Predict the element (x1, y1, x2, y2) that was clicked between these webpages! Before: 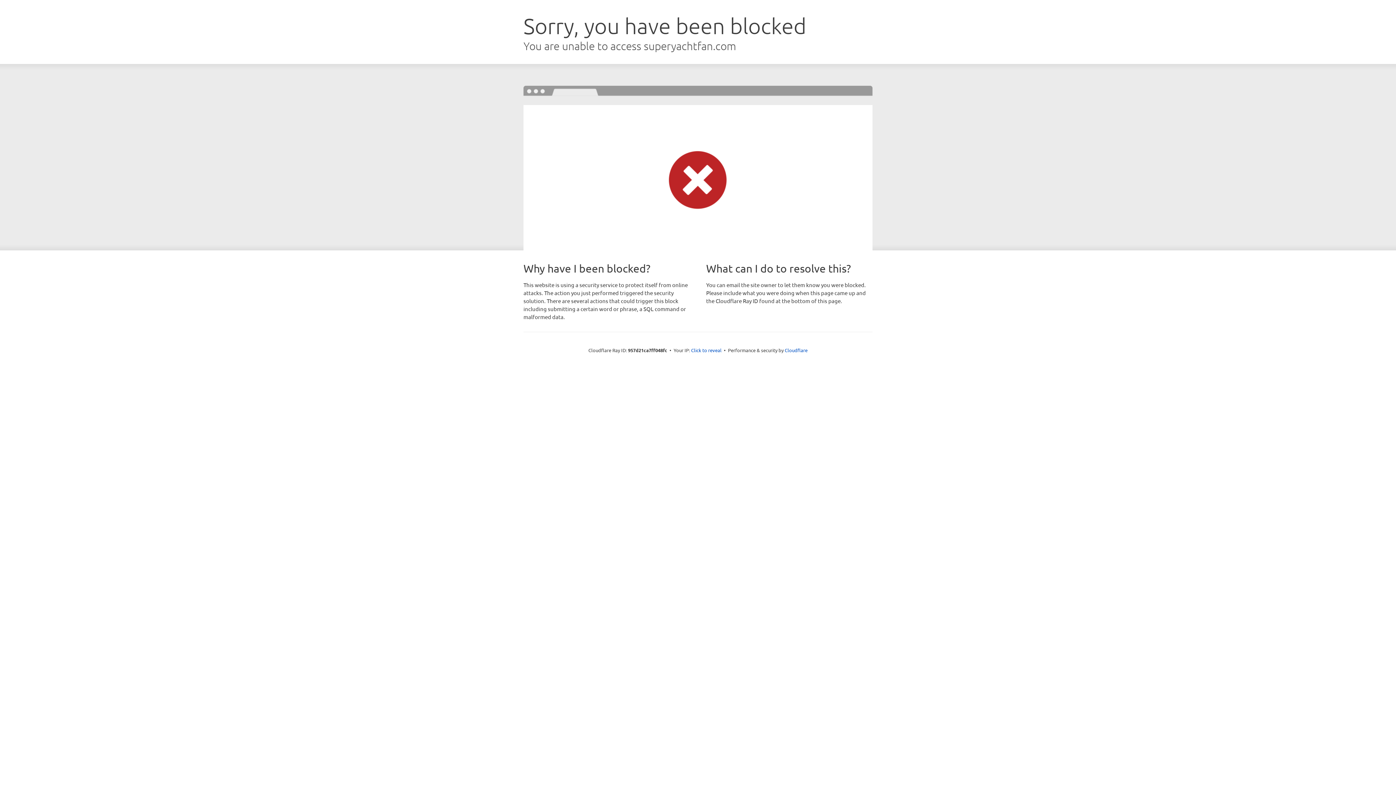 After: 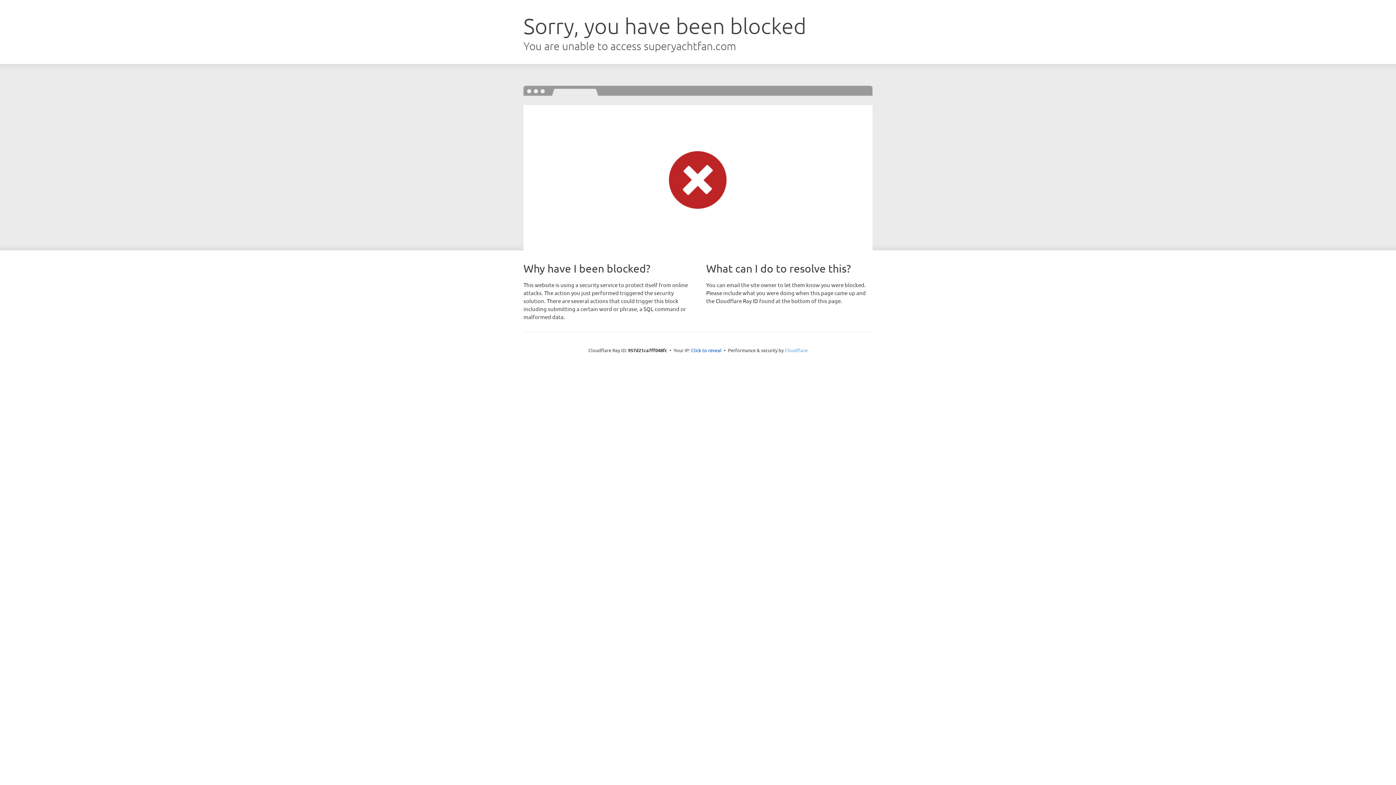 Action: label: Cloudflare bbox: (784, 347, 807, 353)